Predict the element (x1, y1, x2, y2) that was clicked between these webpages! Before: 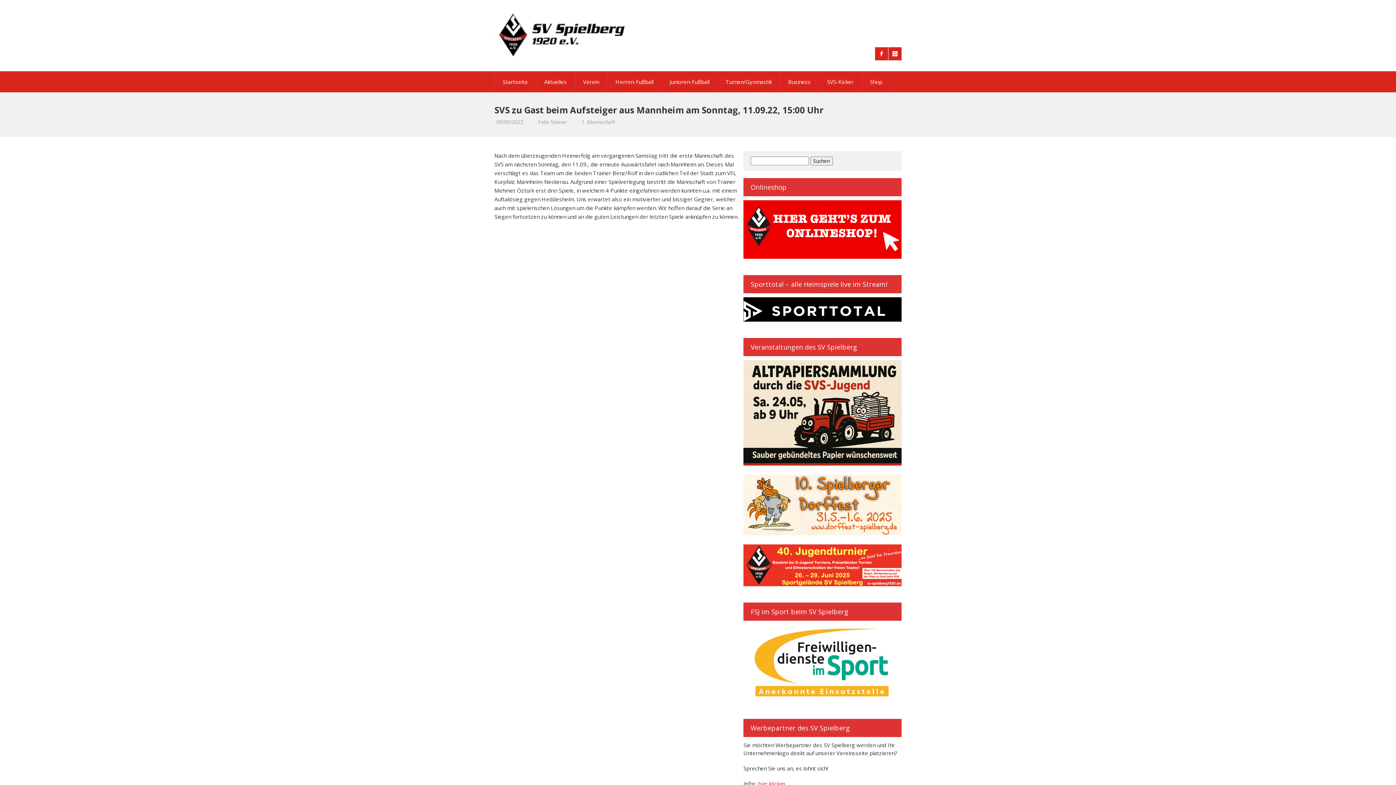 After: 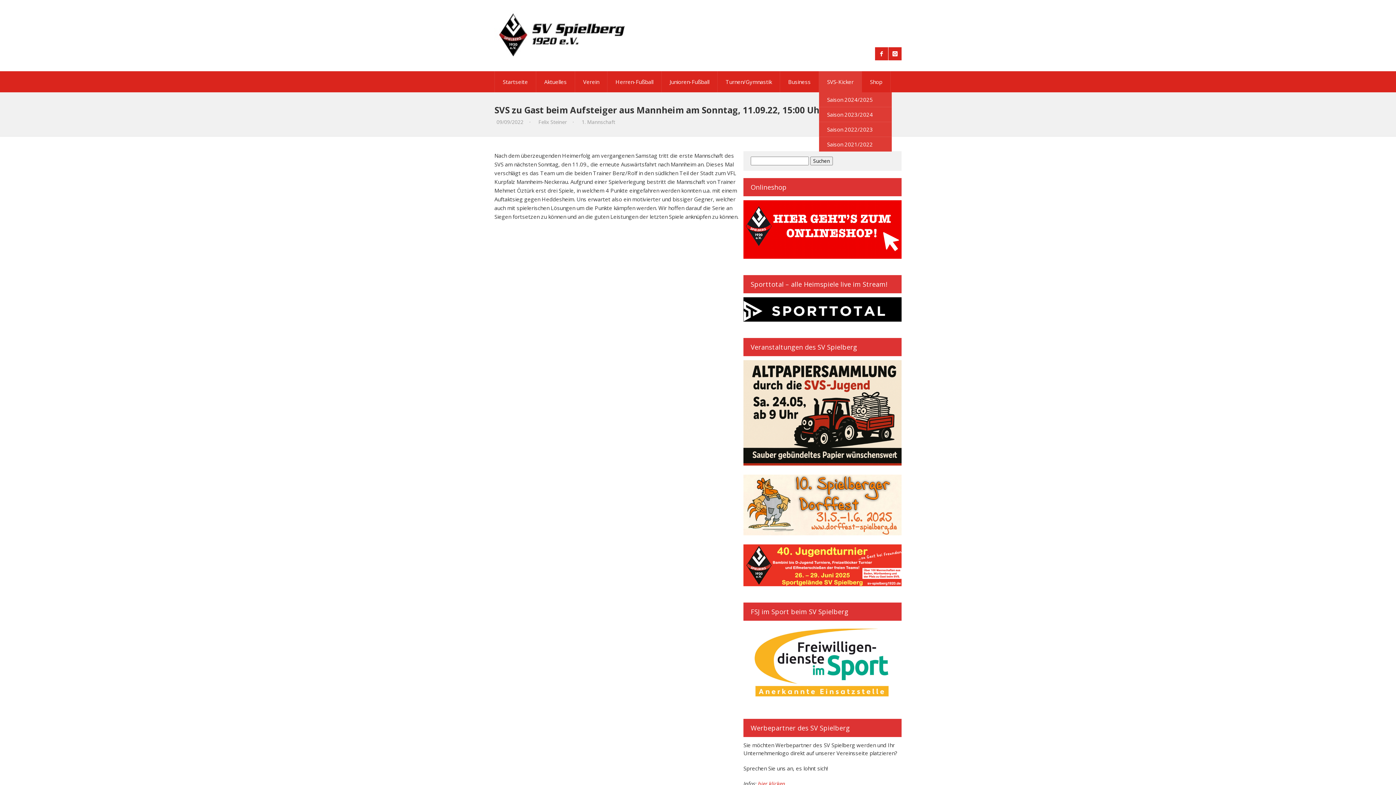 Action: bbox: (819, 71, 861, 92) label: SVS-Kicker